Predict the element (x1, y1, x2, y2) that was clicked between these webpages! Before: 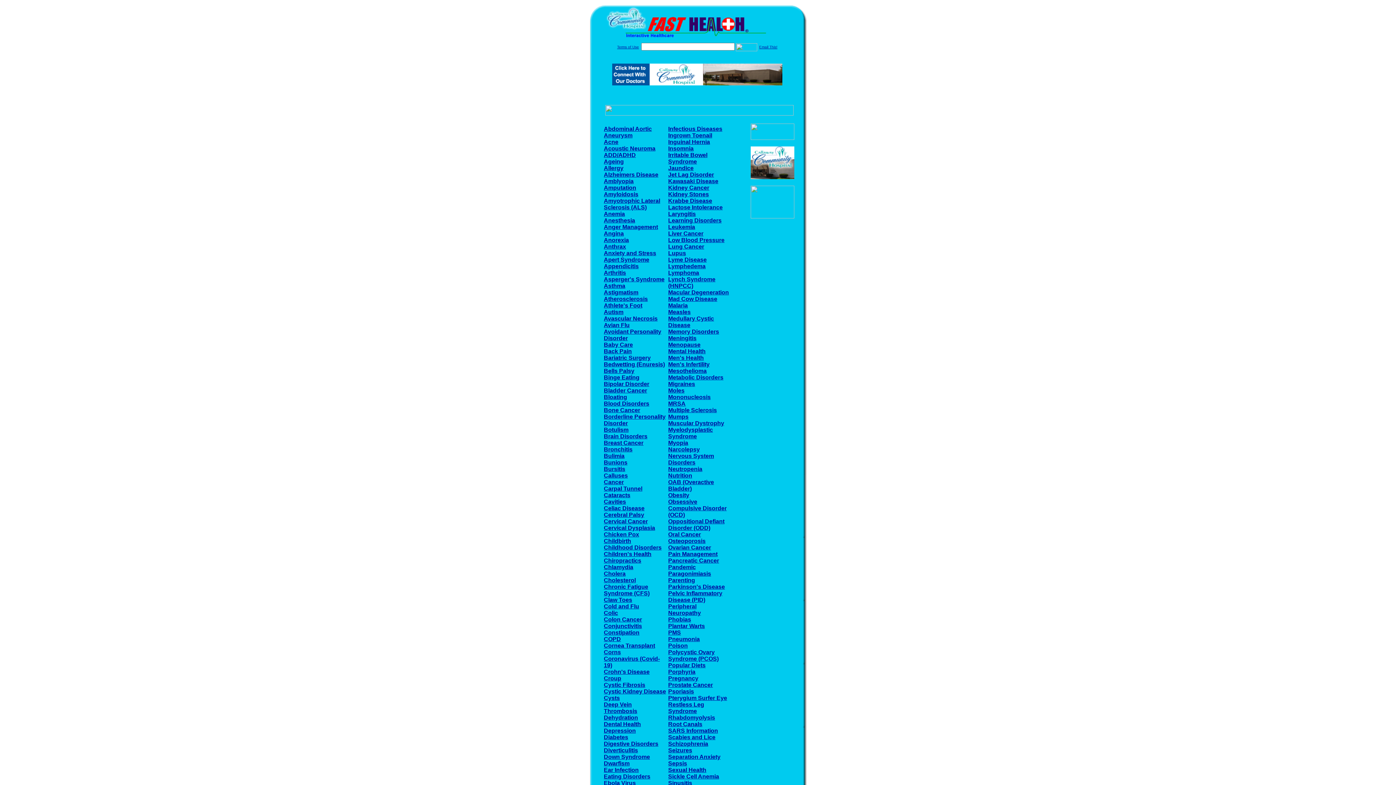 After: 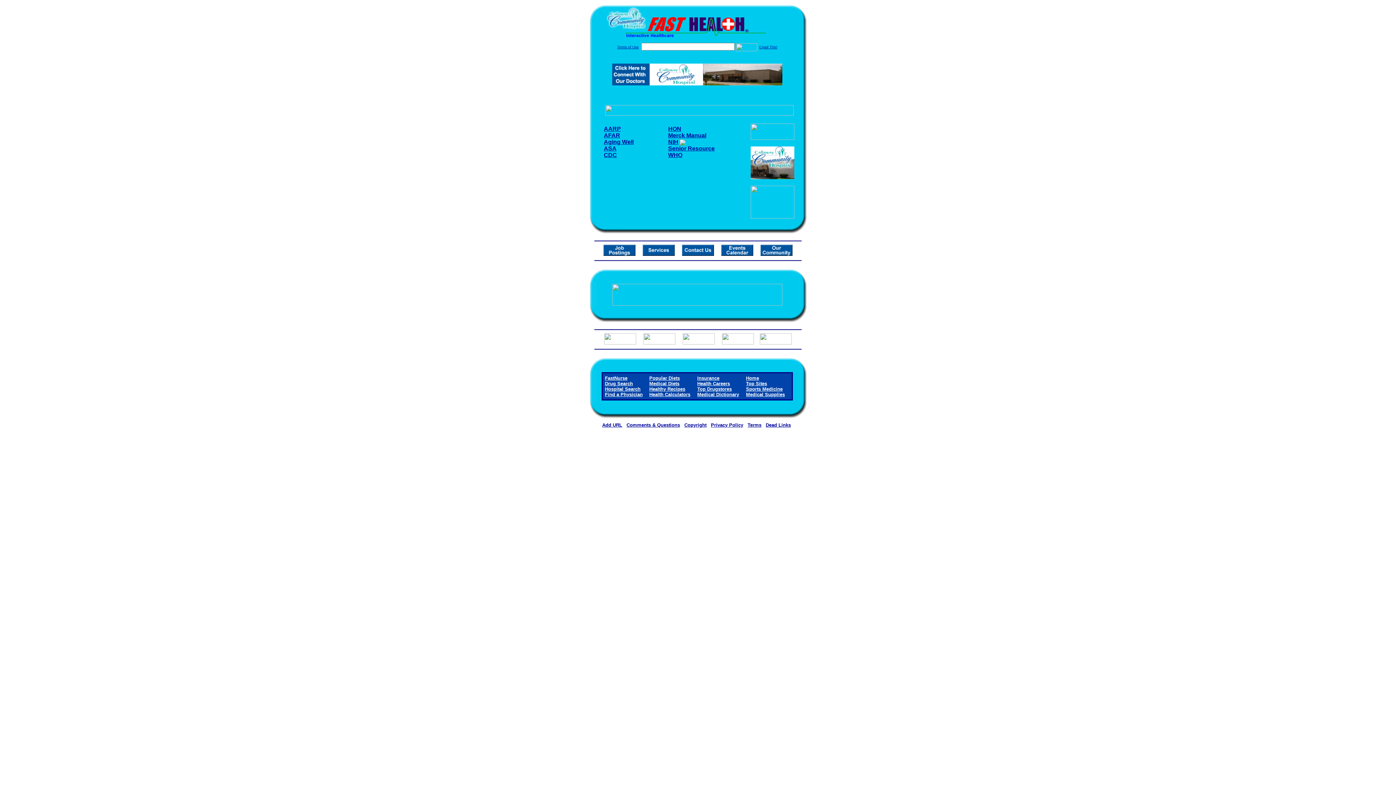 Action: label: Ageing bbox: (604, 158, 624, 164)